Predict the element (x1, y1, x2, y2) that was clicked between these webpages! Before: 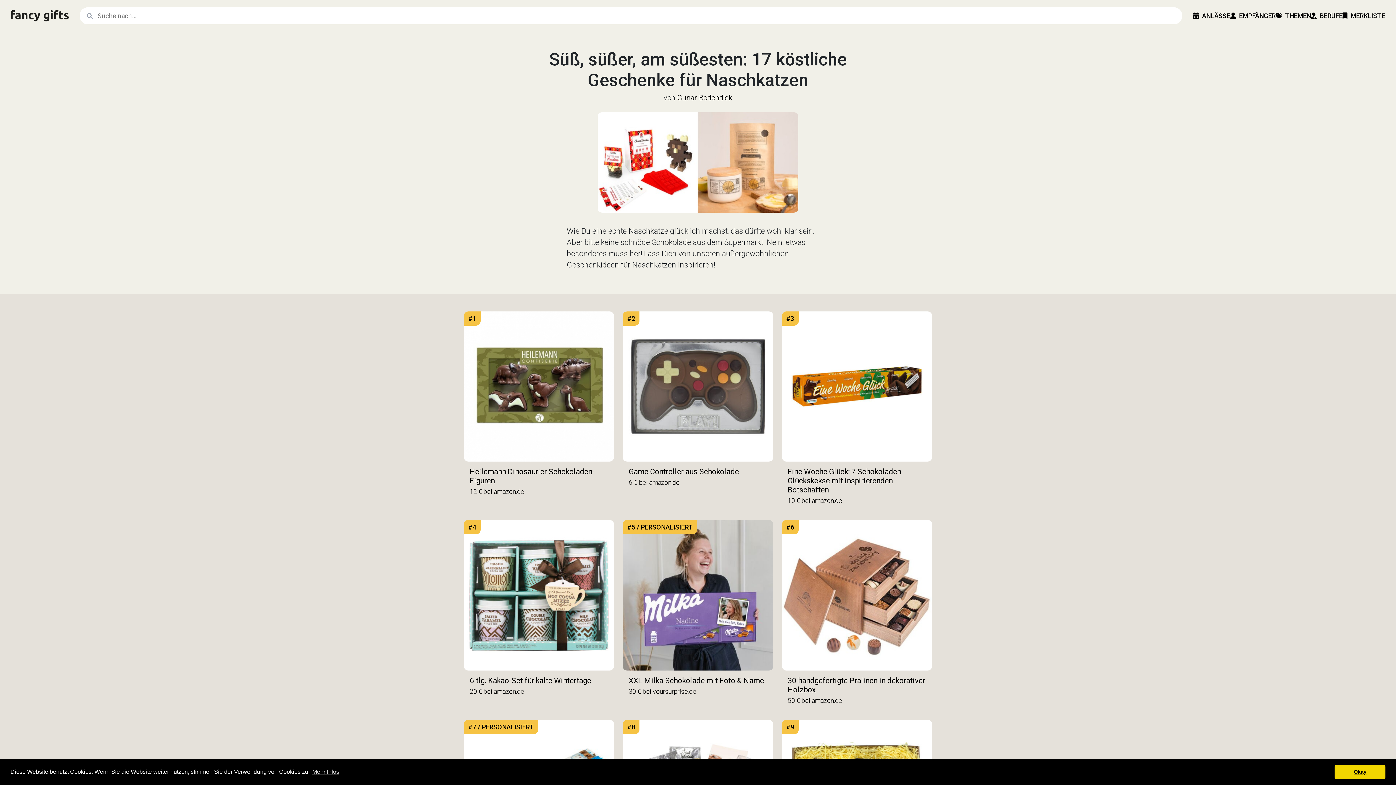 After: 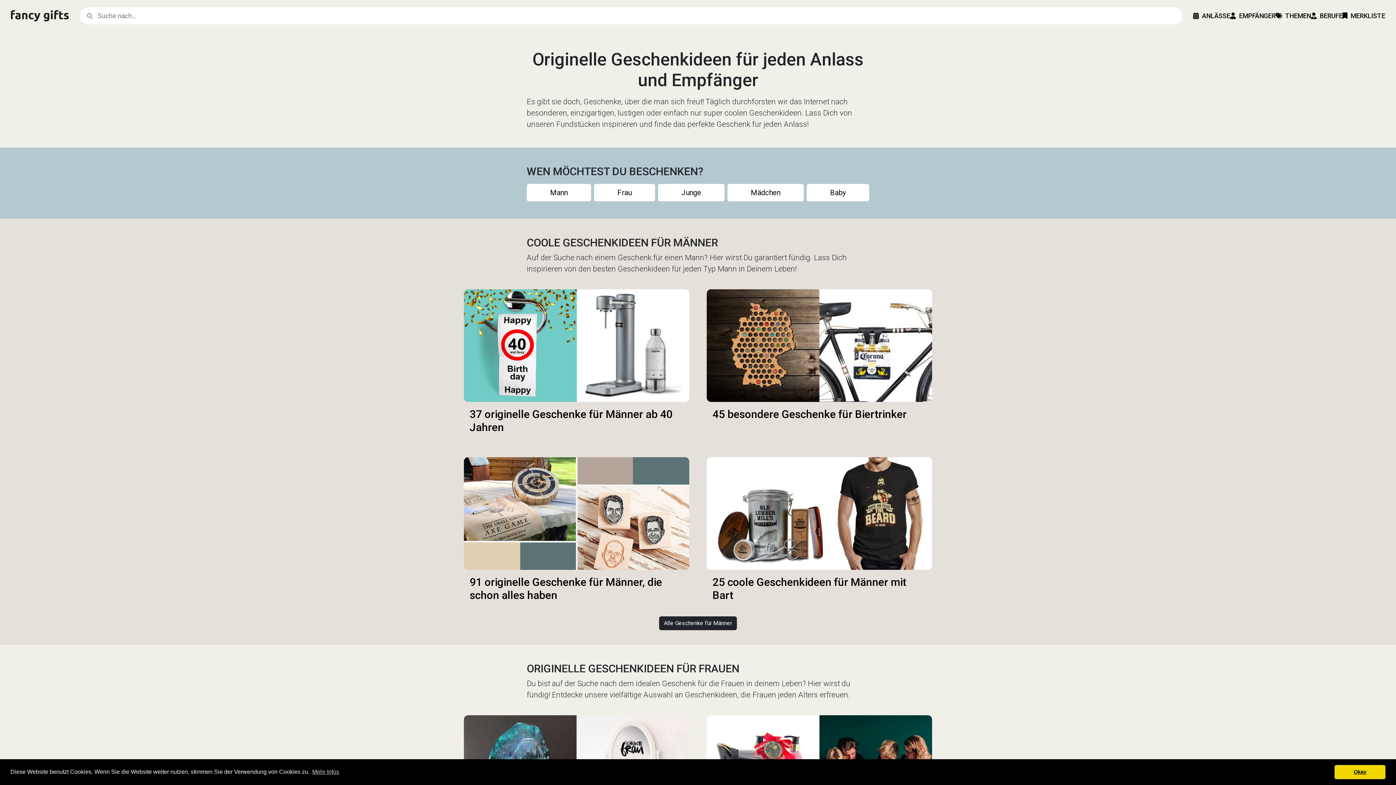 Action: label: THEMEN bbox: (1276, 6, 1311, 25)